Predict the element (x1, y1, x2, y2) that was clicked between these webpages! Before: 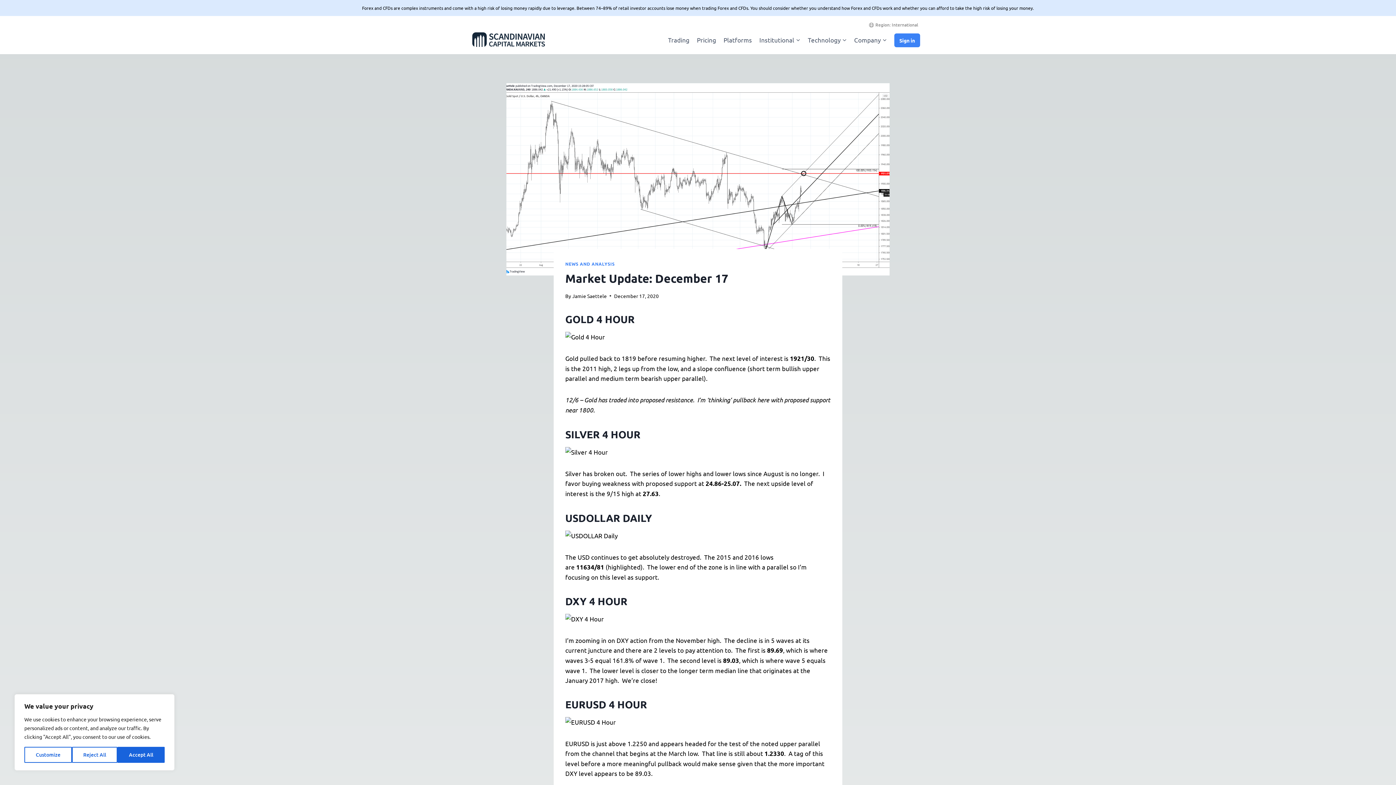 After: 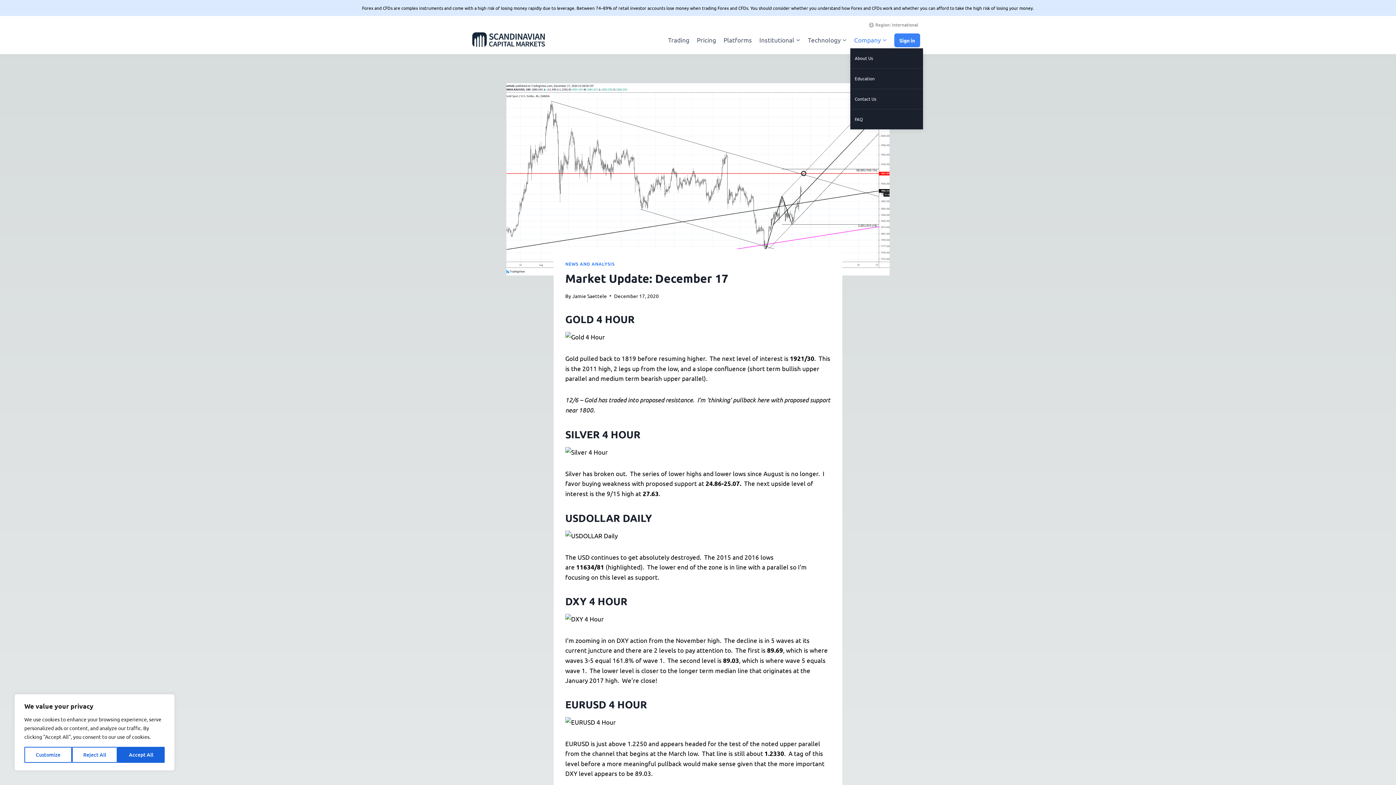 Action: label: Company bbox: (850, 31, 890, 48)